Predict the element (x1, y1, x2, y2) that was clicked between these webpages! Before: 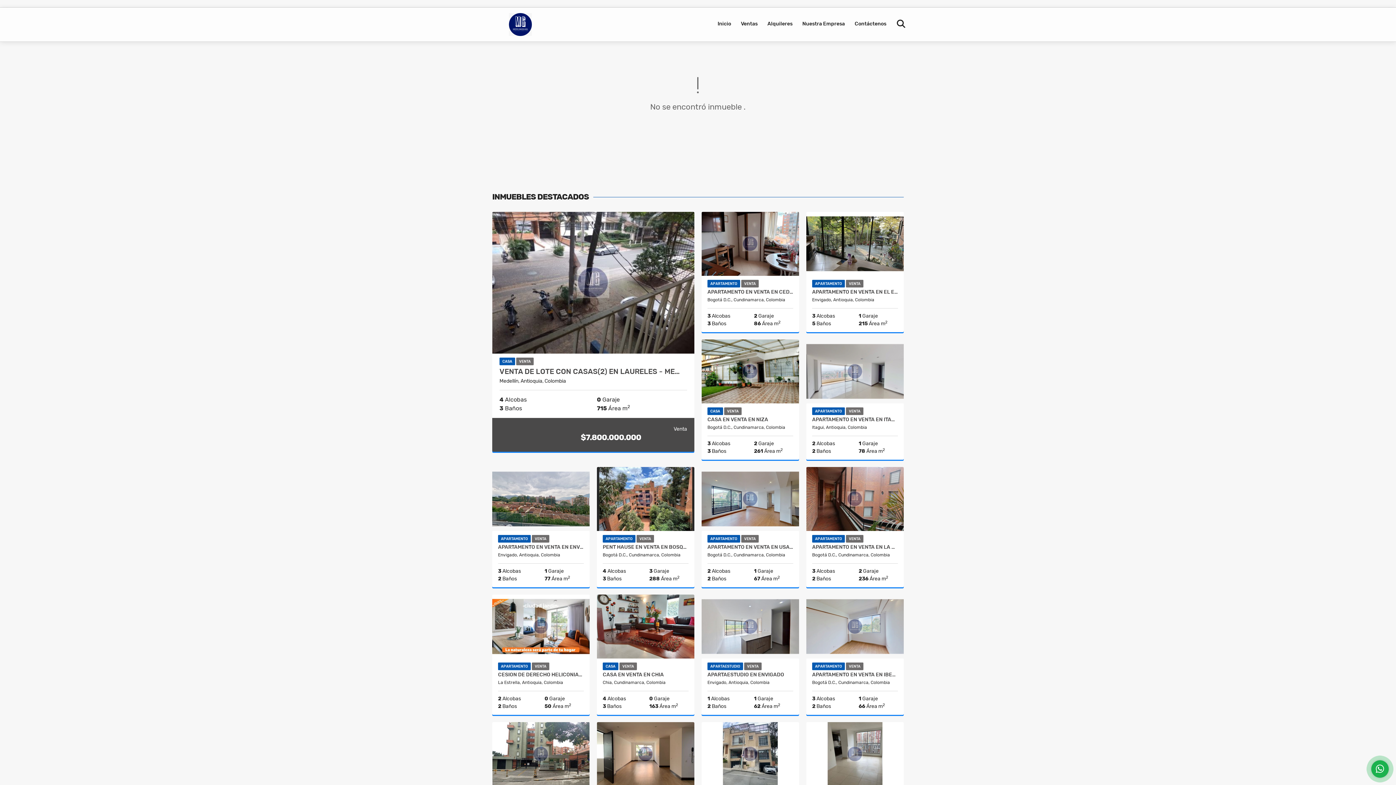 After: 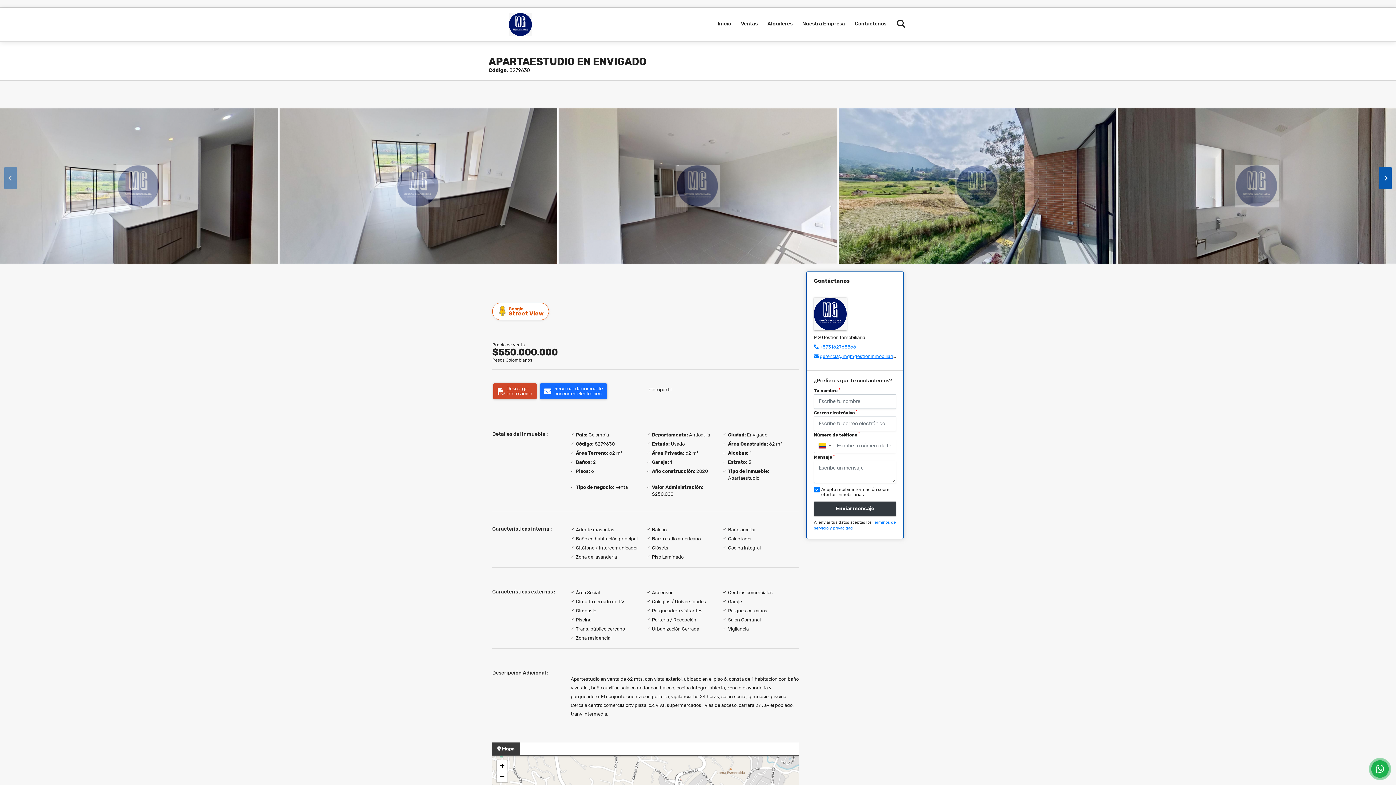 Action: bbox: (701, 594, 799, 658)